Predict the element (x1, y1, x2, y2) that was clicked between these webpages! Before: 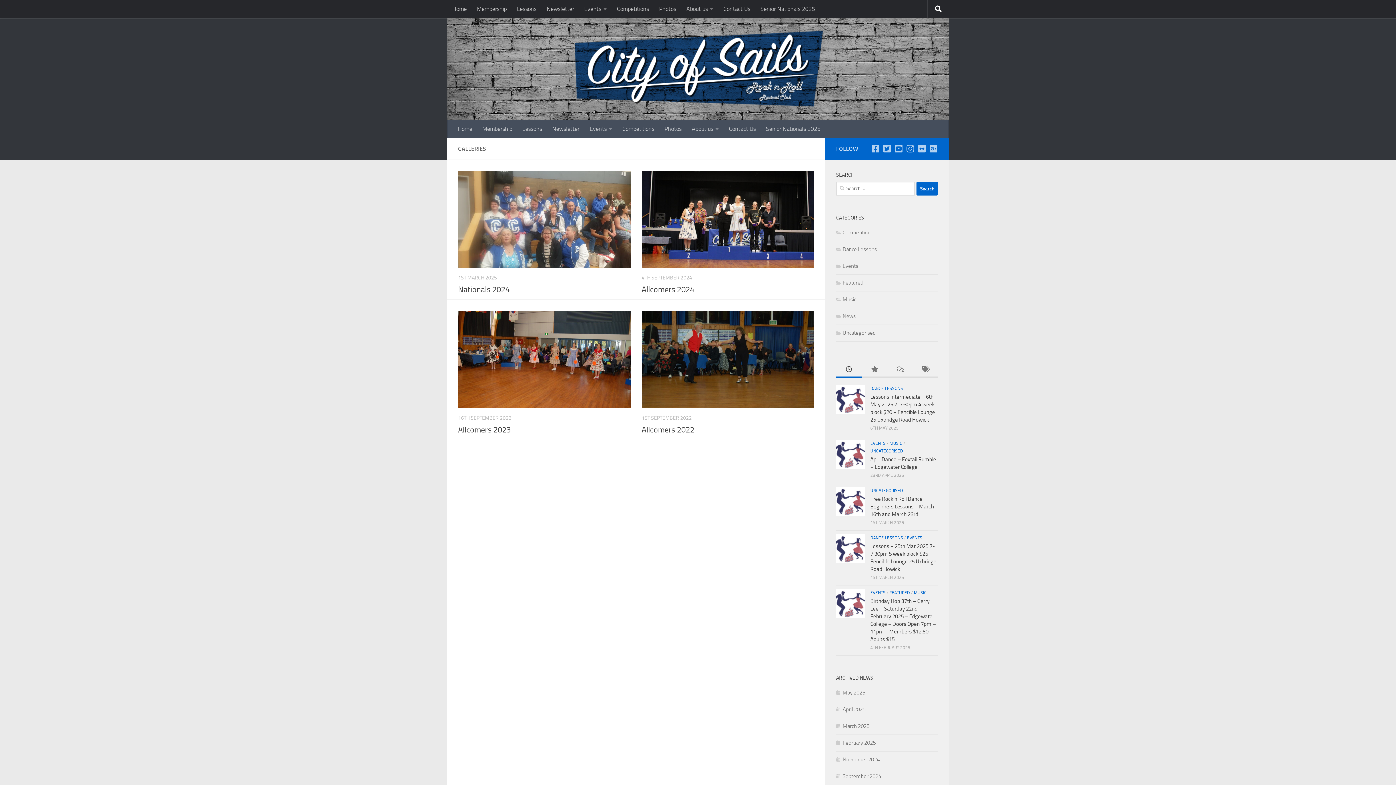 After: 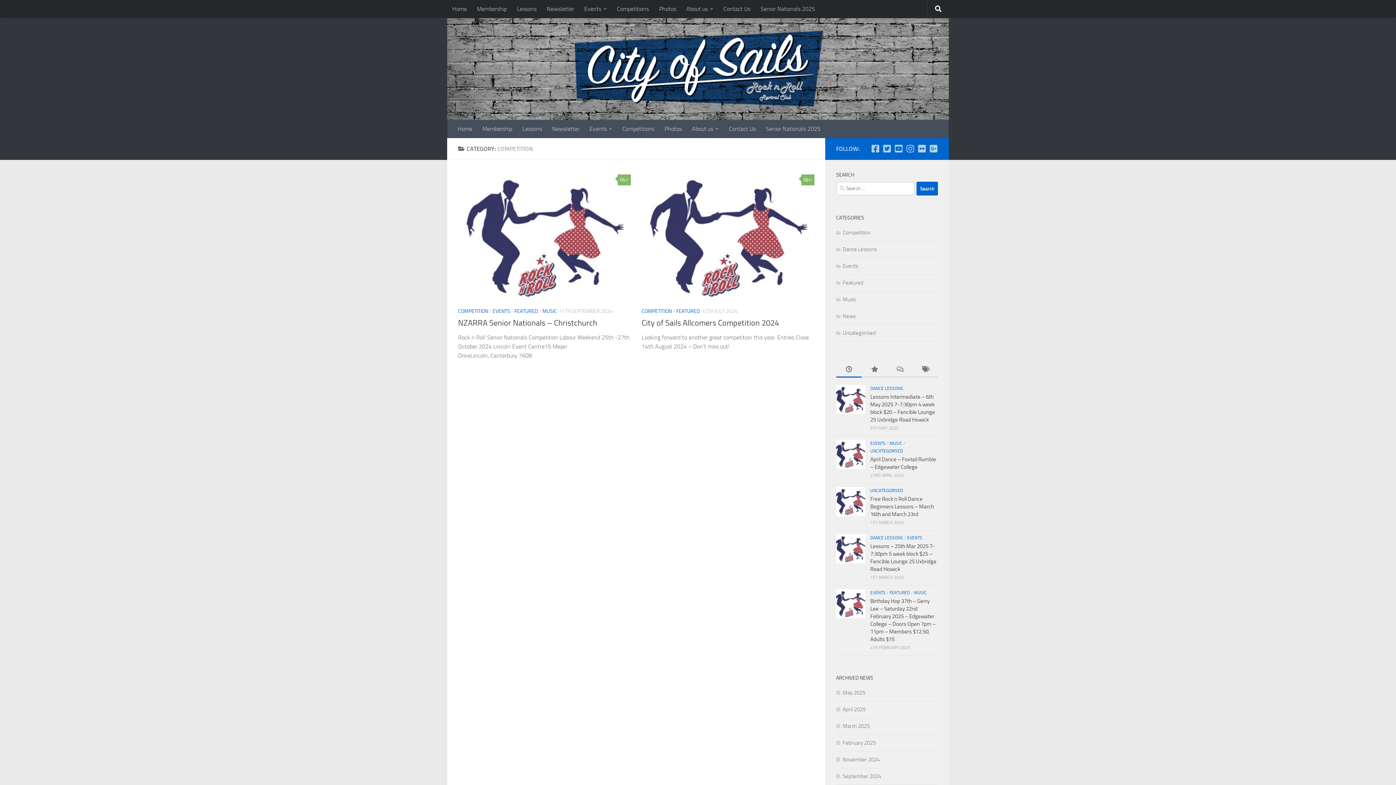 Action: bbox: (836, 229, 870, 236) label: Competition